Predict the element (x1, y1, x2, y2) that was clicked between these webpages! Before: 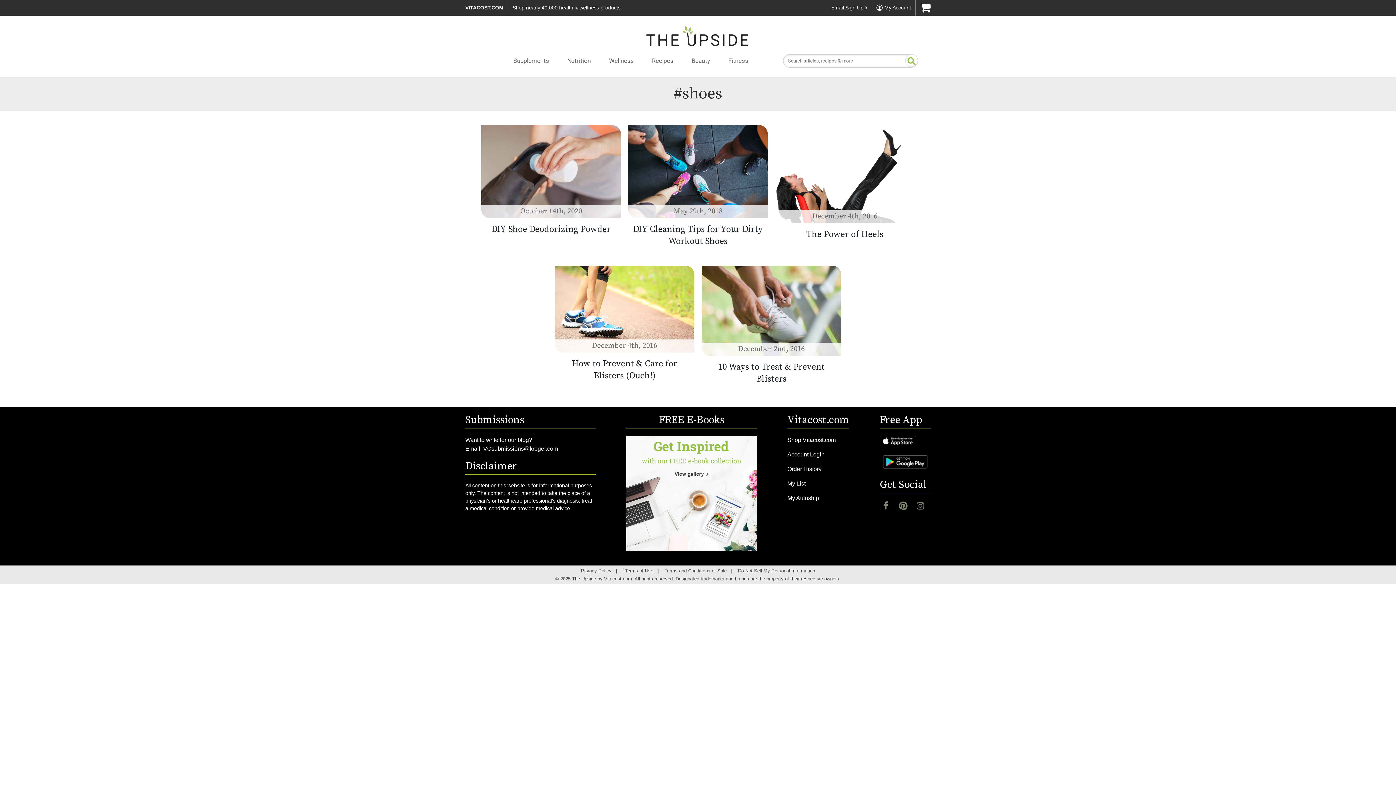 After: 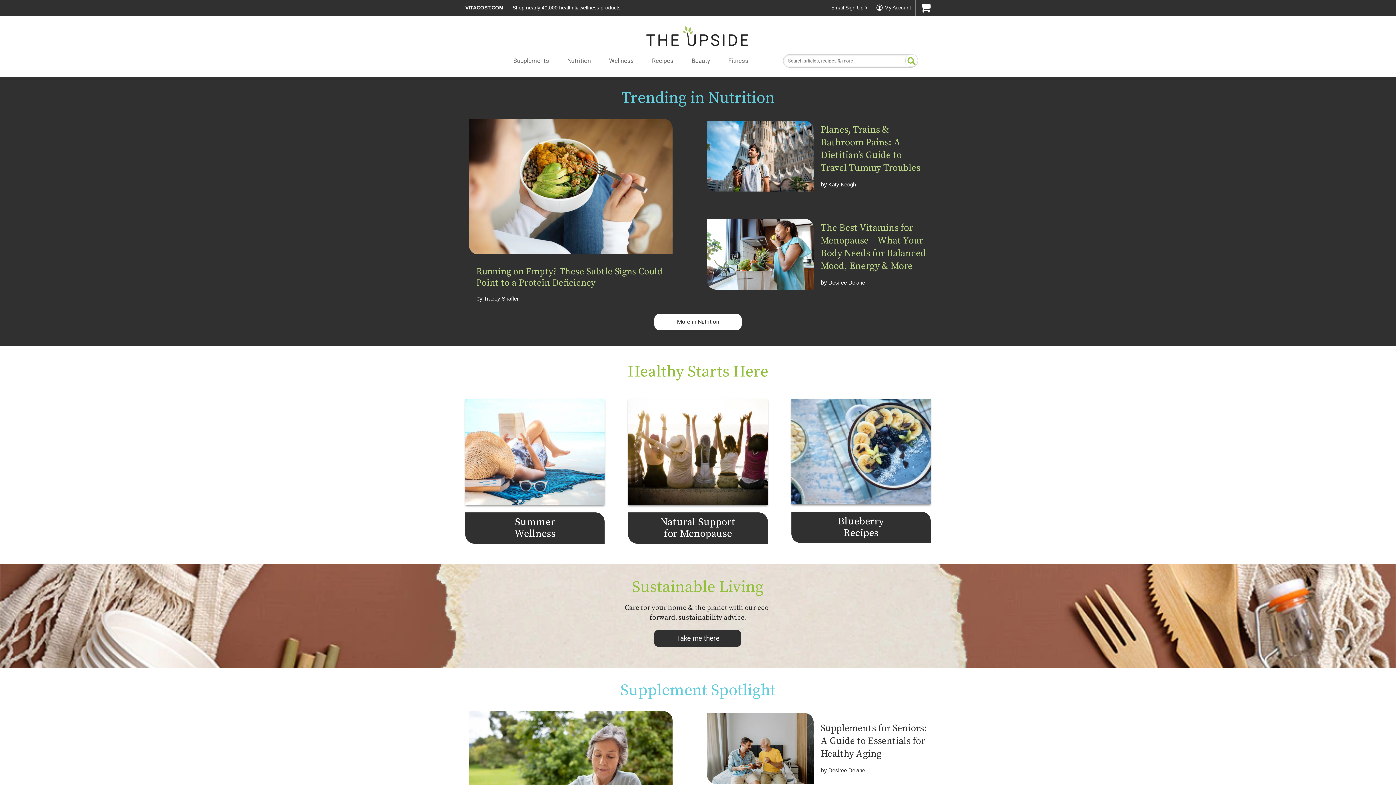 Action: bbox: (643, 21, 752, 52)